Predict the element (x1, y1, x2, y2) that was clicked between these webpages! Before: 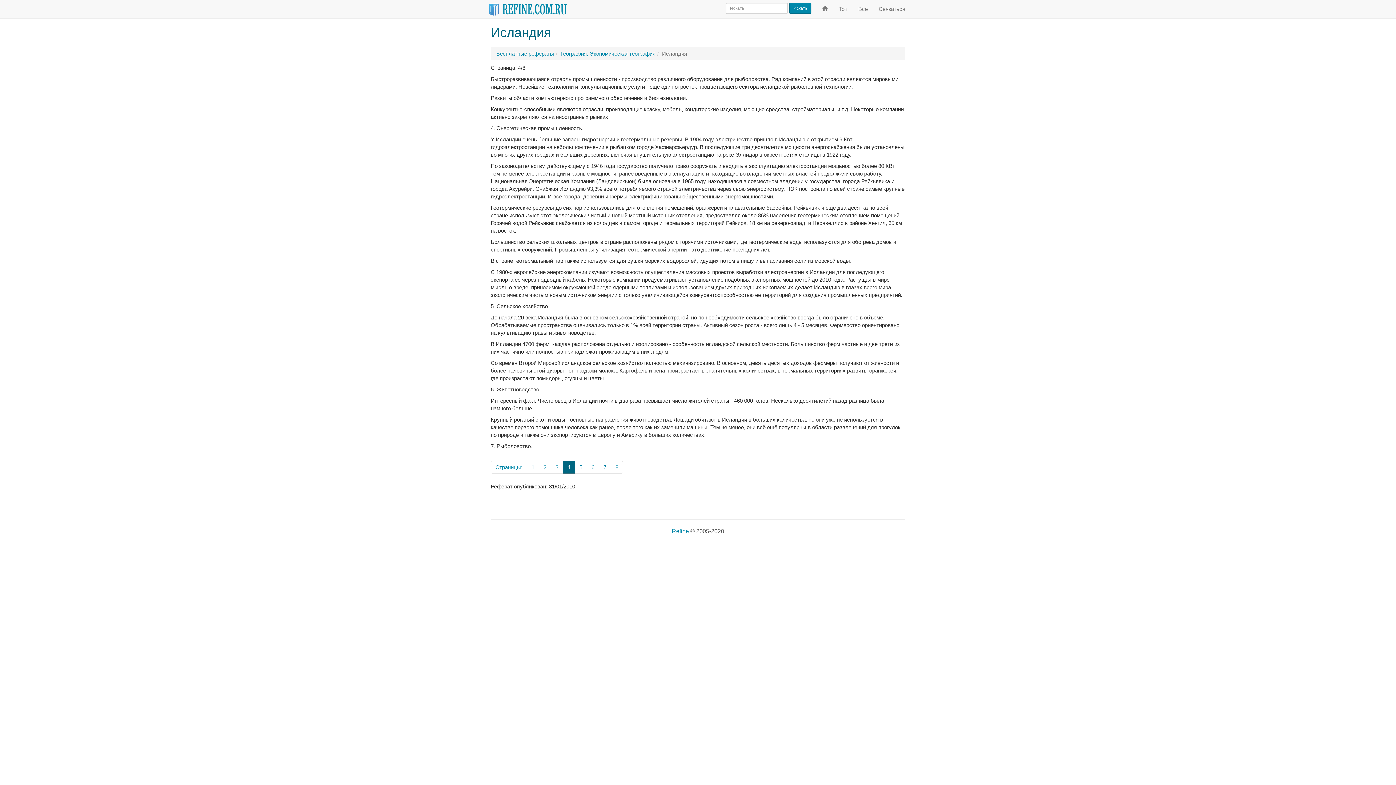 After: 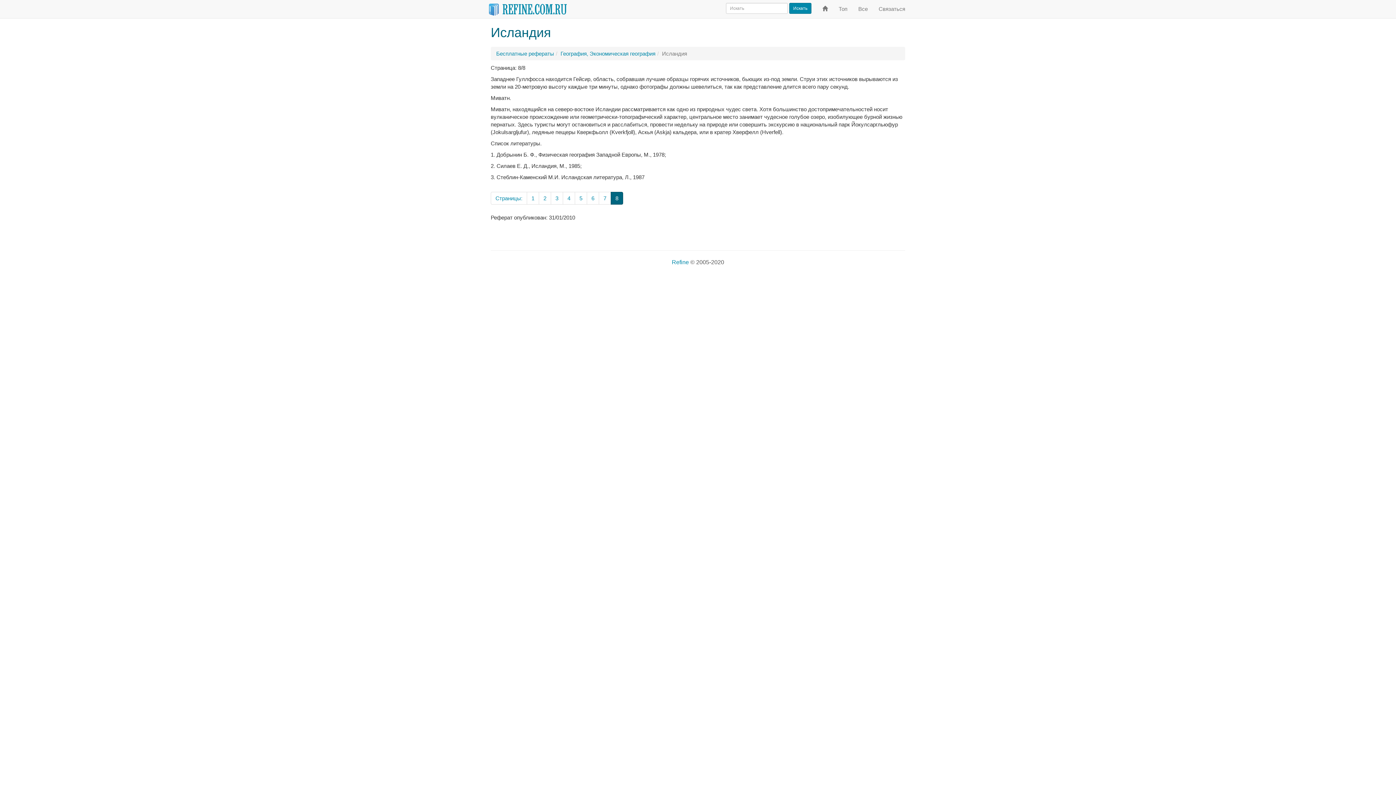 Action: bbox: (610, 461, 623, 473) label: 8